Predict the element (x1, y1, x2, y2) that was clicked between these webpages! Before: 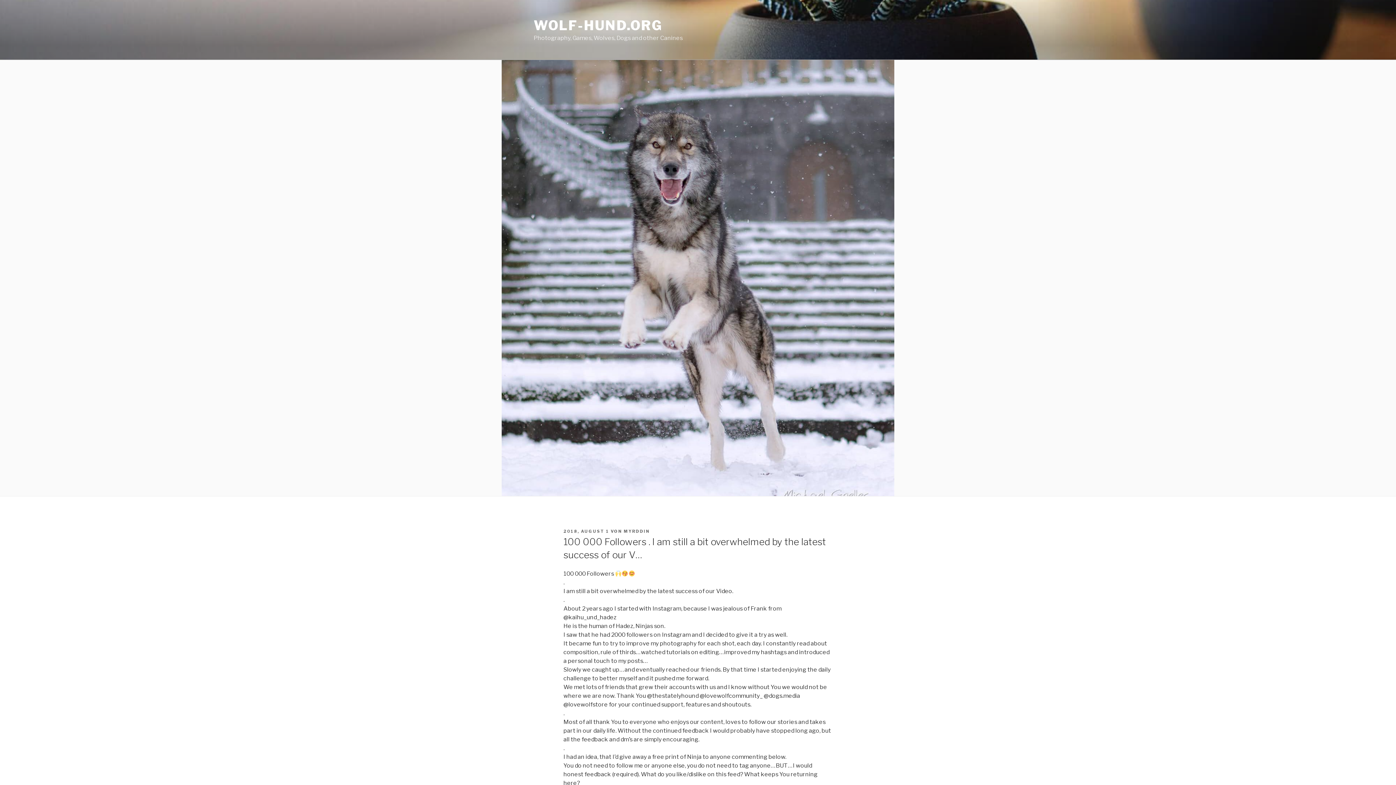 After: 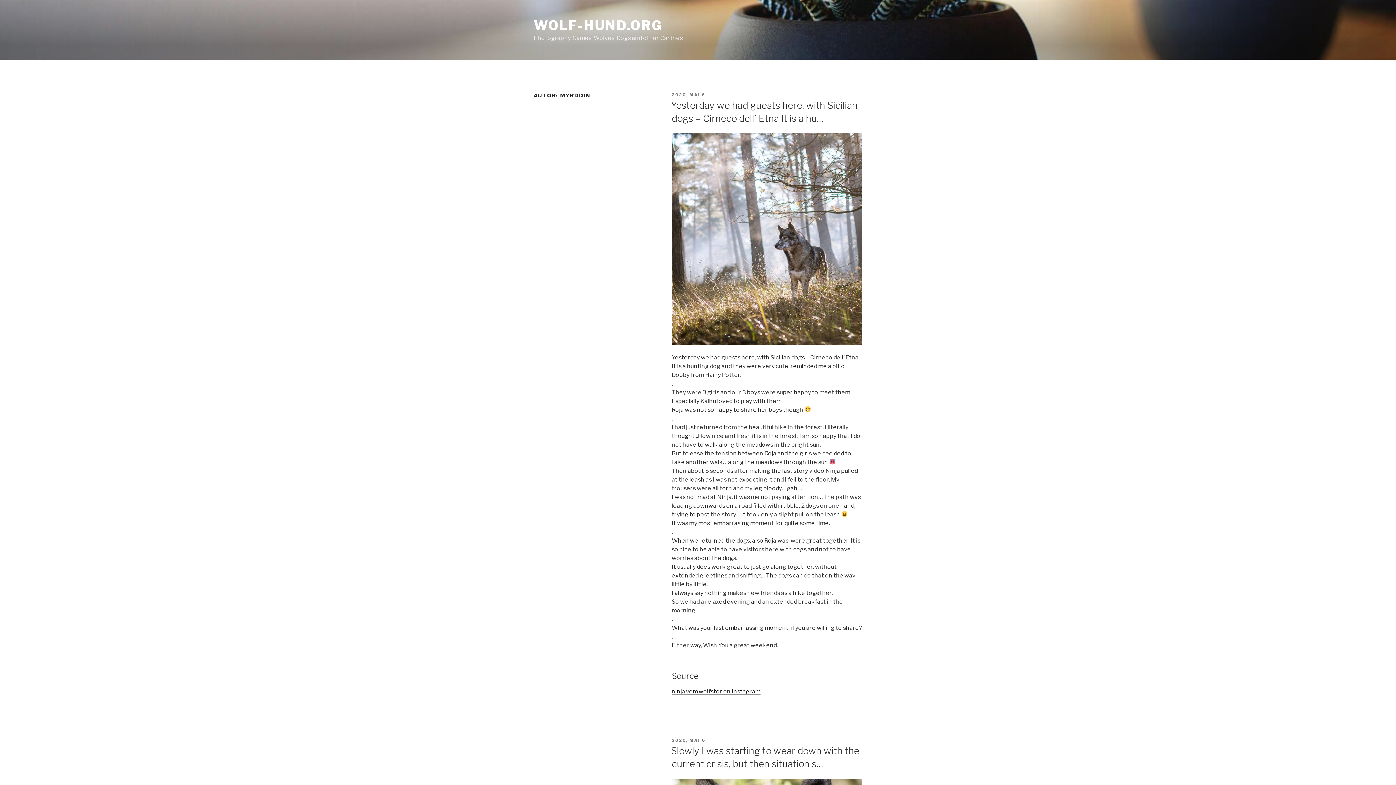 Action: label: MYRDDIN bbox: (624, 529, 650, 534)